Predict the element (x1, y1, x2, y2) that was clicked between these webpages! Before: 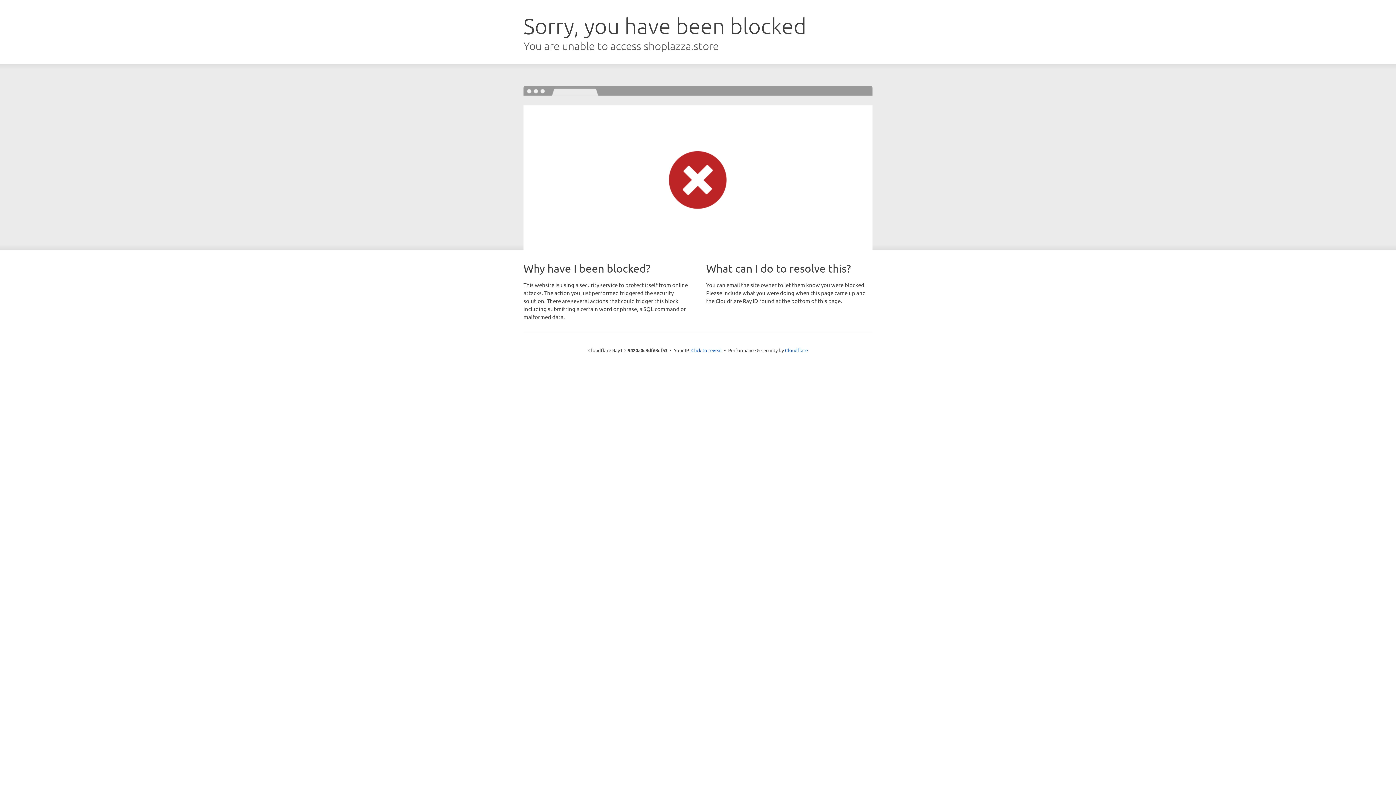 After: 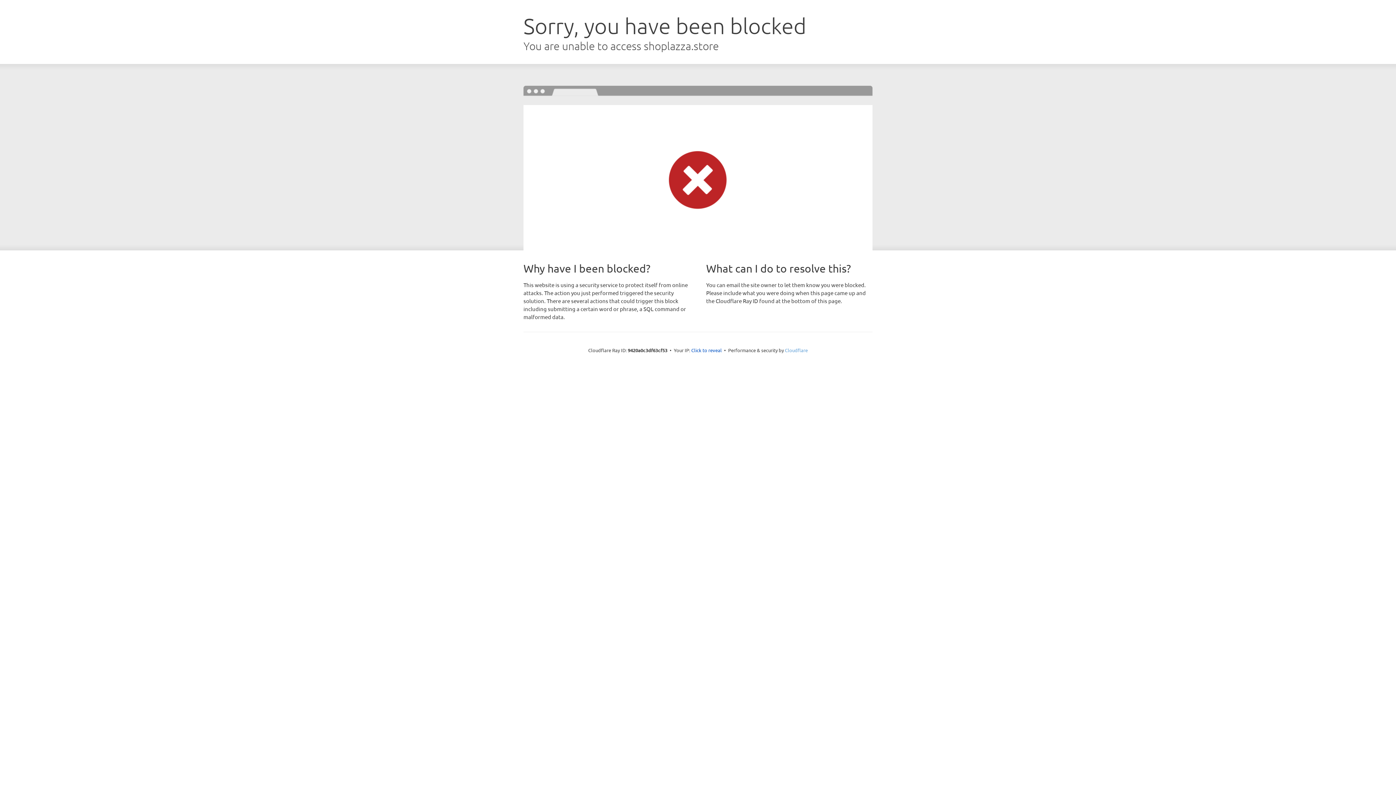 Action: label: Cloudflare bbox: (785, 347, 808, 353)